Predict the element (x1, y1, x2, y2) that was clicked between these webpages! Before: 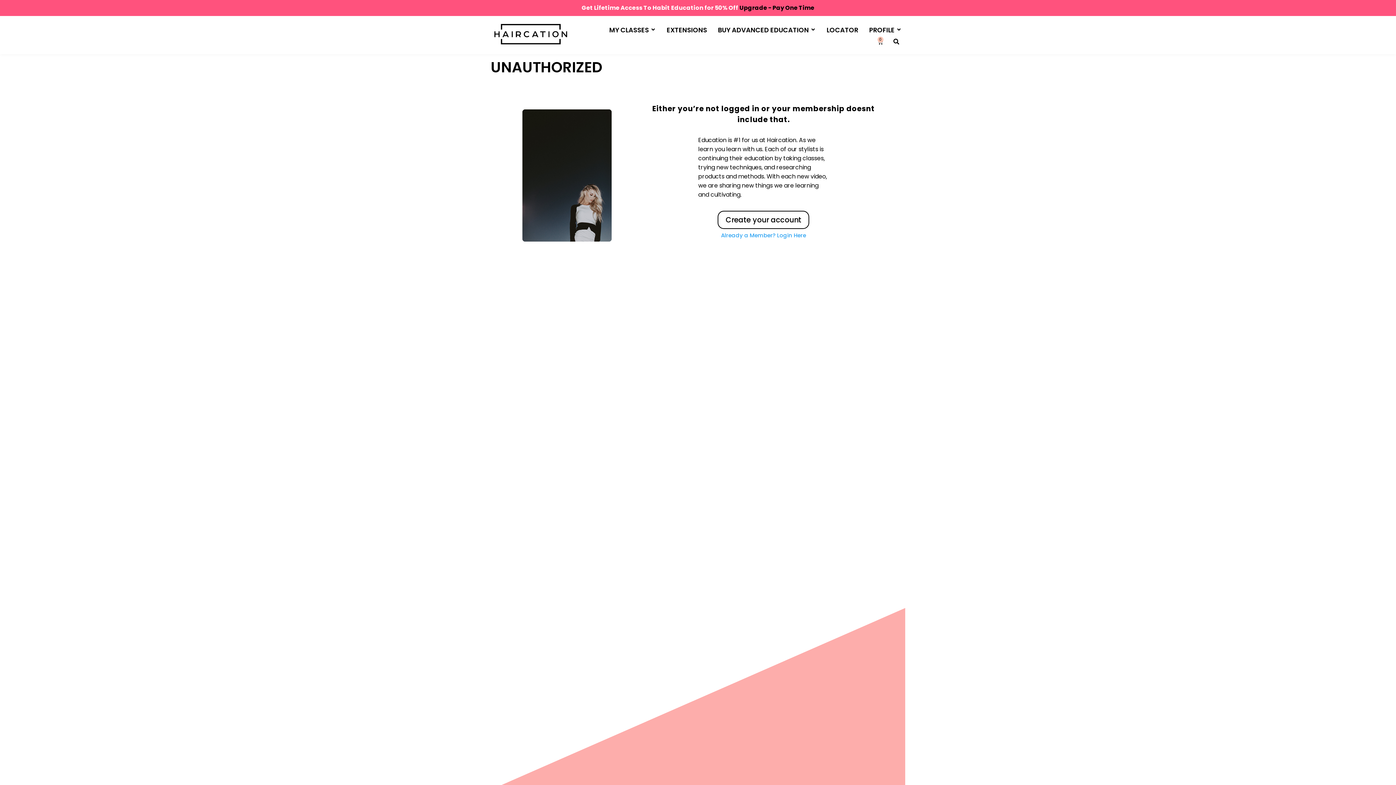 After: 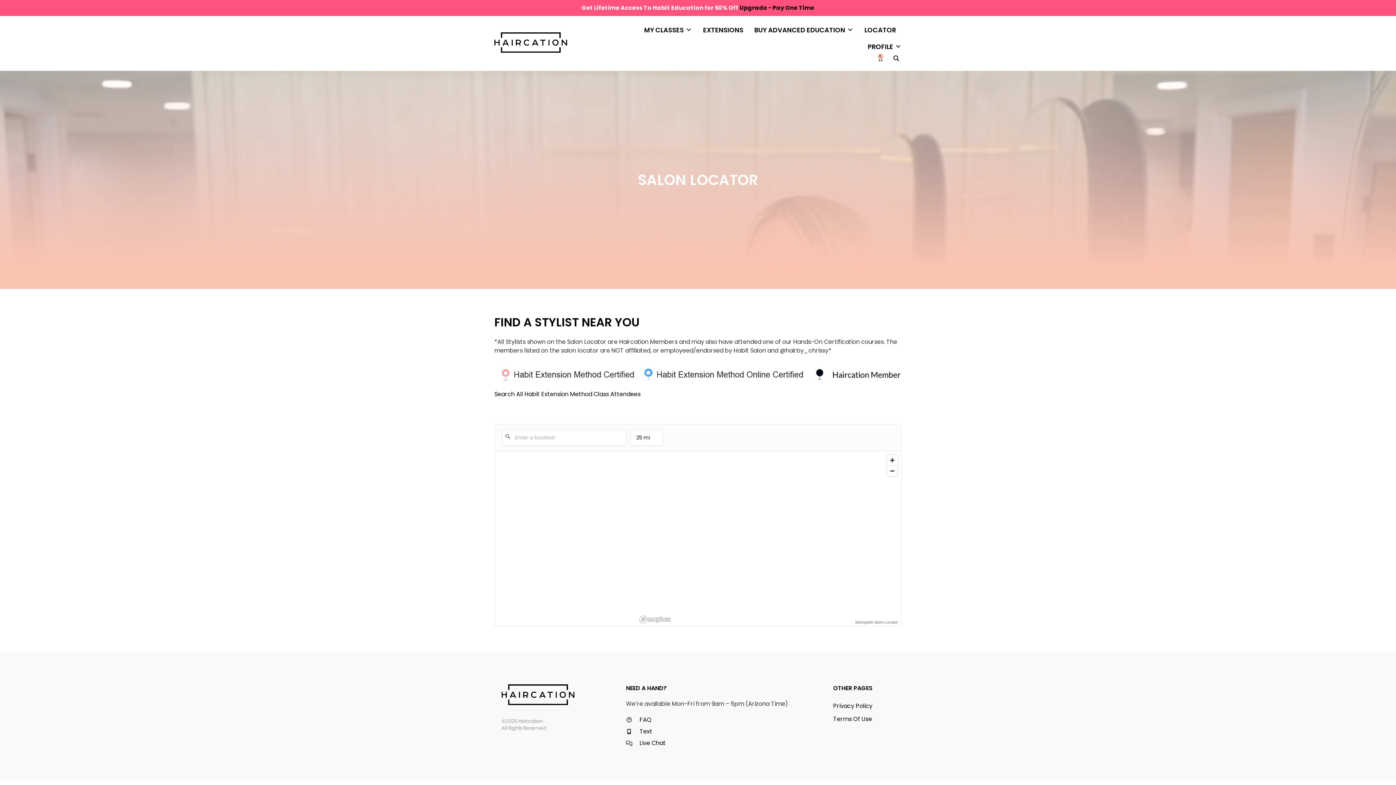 Action: label: LOCATOR bbox: (826, 21, 858, 38)